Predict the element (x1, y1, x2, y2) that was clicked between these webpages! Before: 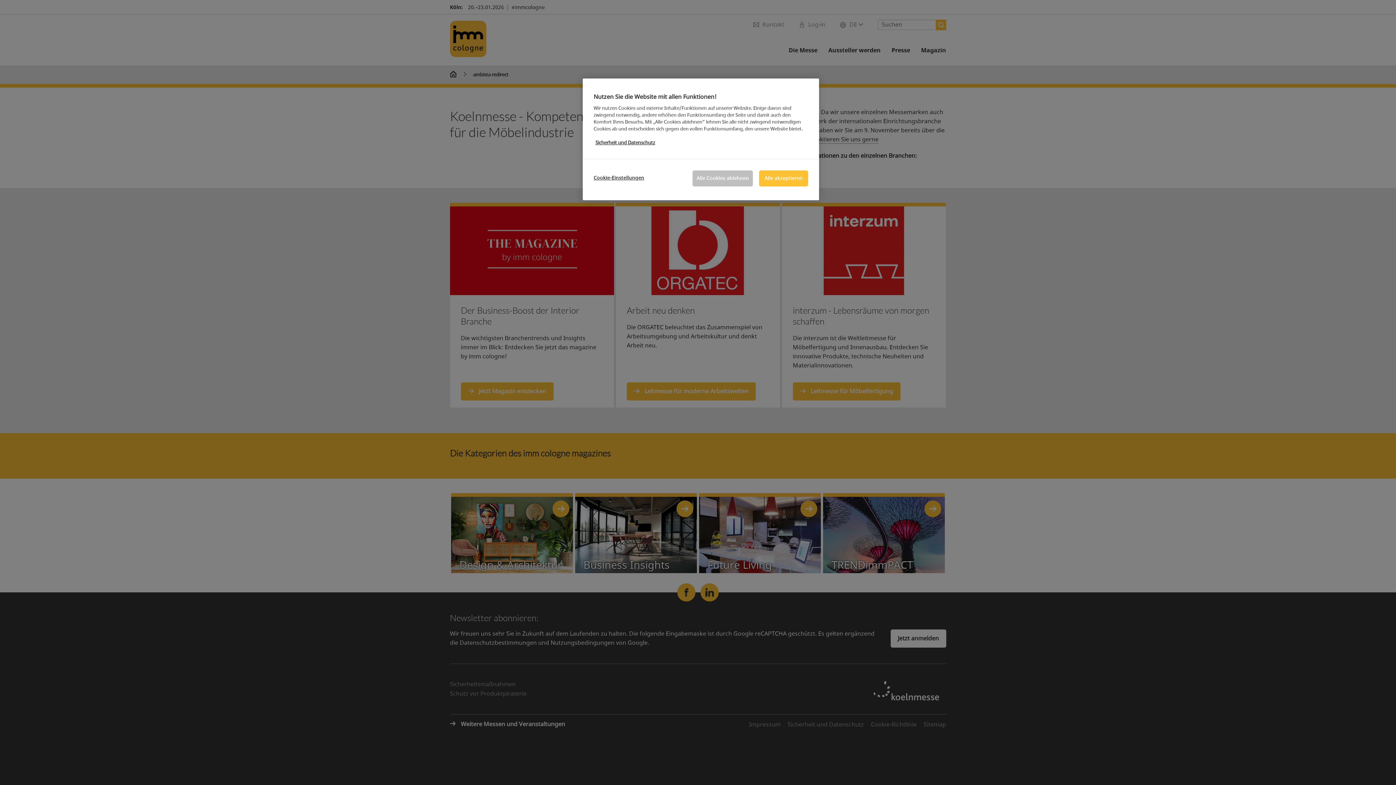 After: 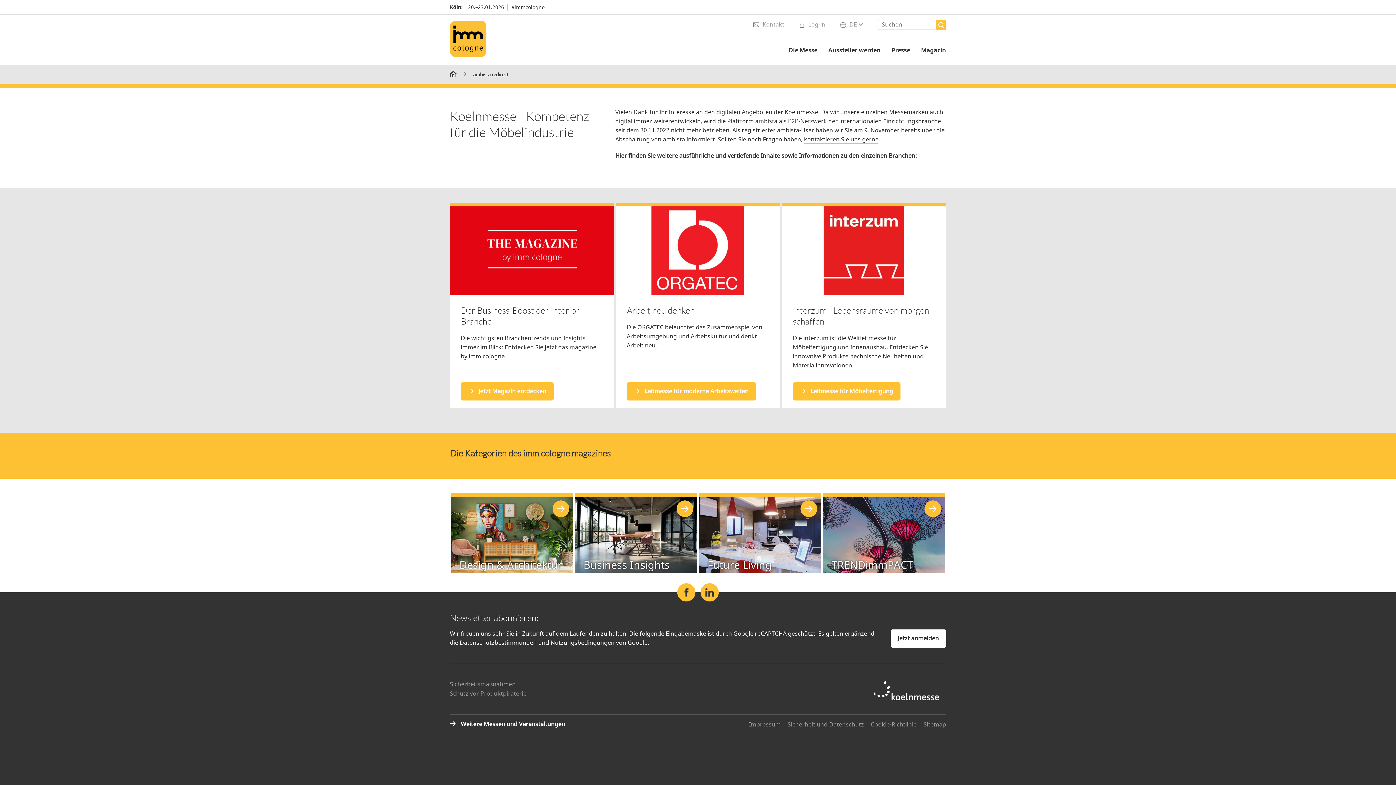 Action: bbox: (692, 170, 753, 186) label: Alle Cookies ablehnen